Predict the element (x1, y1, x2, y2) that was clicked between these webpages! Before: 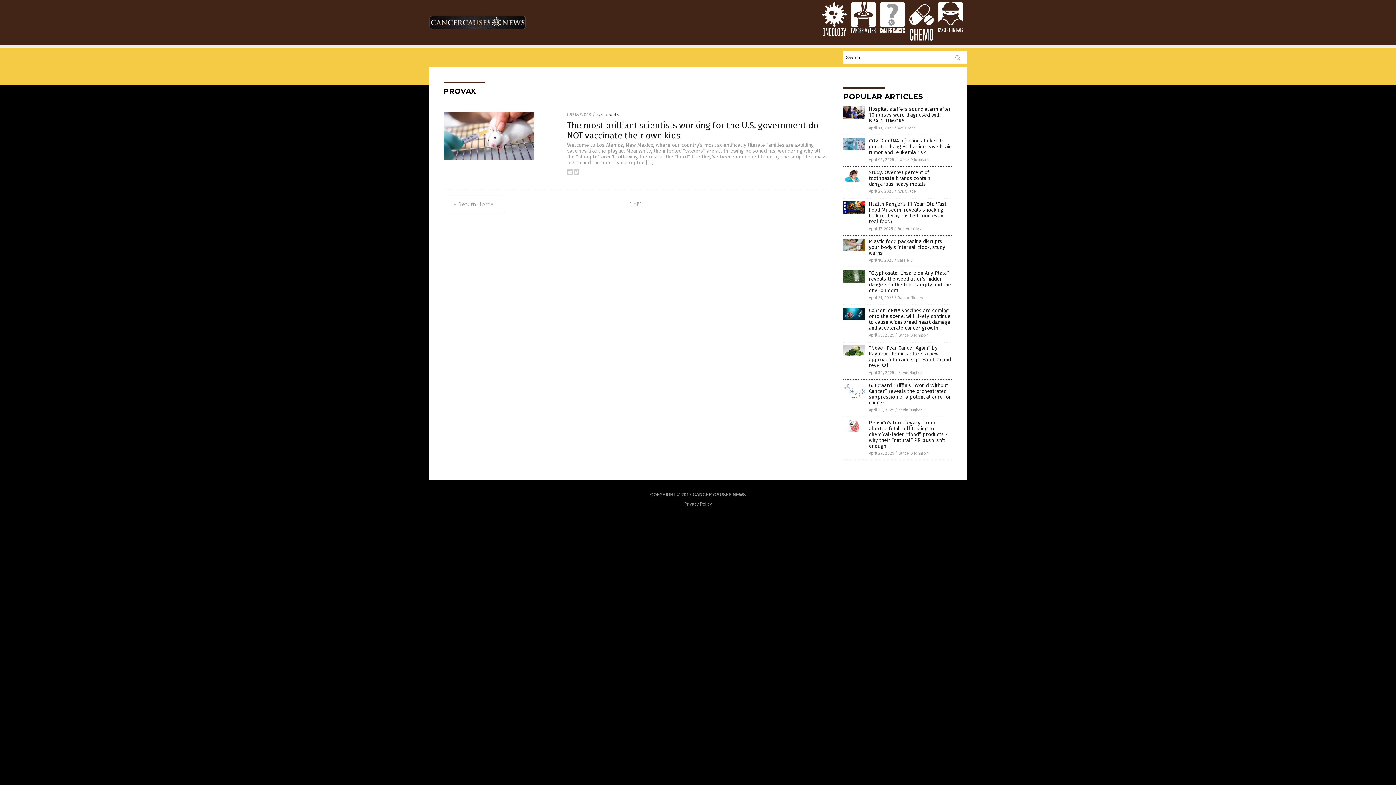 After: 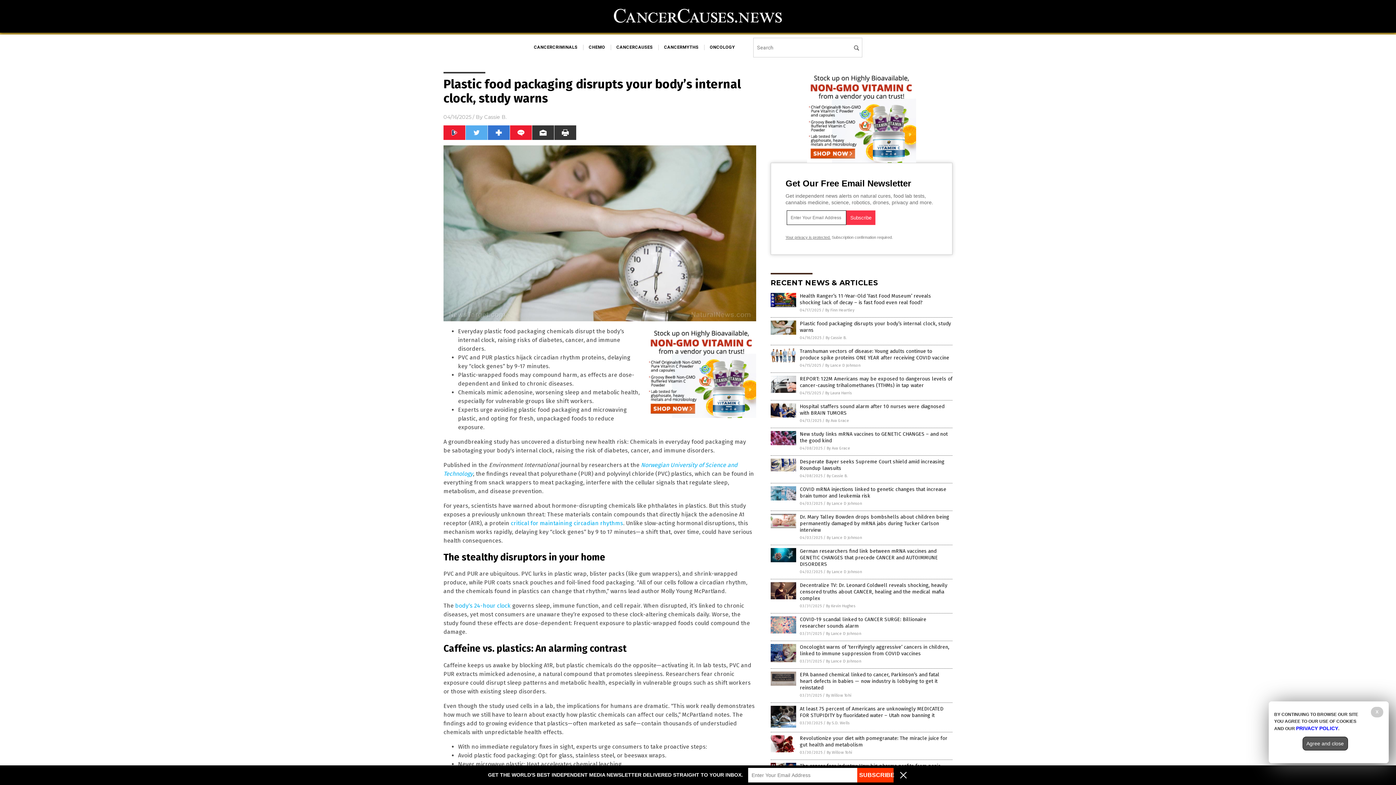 Action: label: Plastic food packaging disrupts your body's internal clock, study warns bbox: (869, 238, 945, 256)